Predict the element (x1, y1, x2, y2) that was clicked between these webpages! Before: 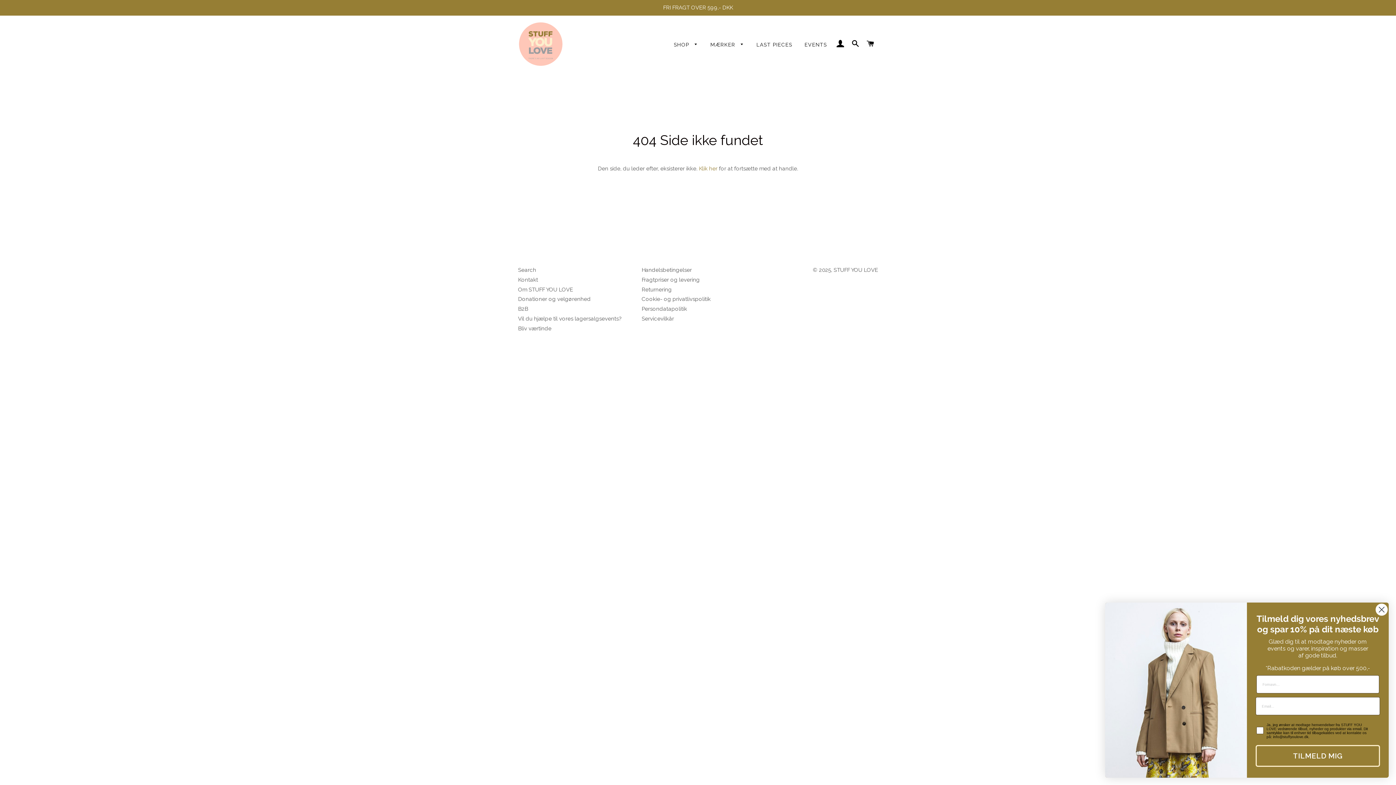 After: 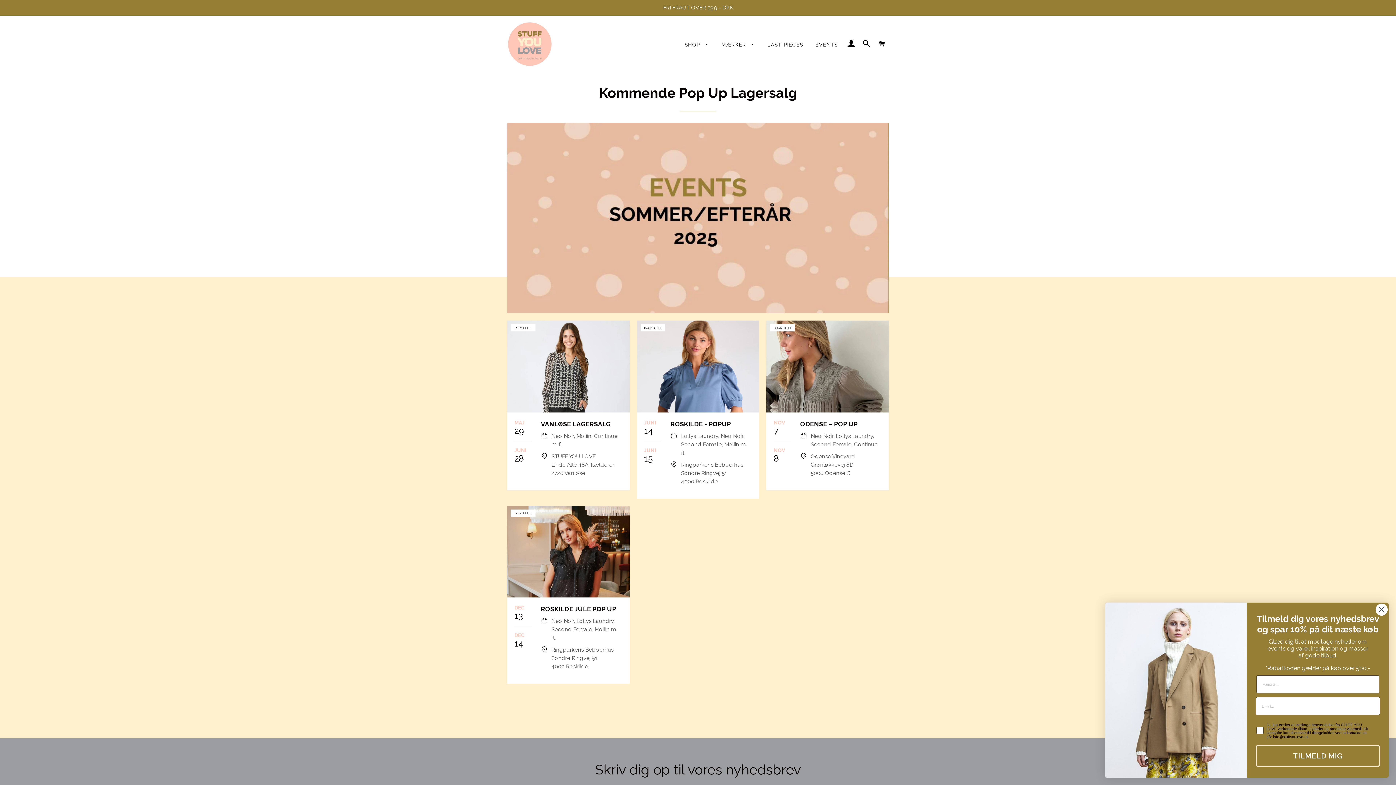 Action: label: EVENTS bbox: (799, 35, 832, 54)